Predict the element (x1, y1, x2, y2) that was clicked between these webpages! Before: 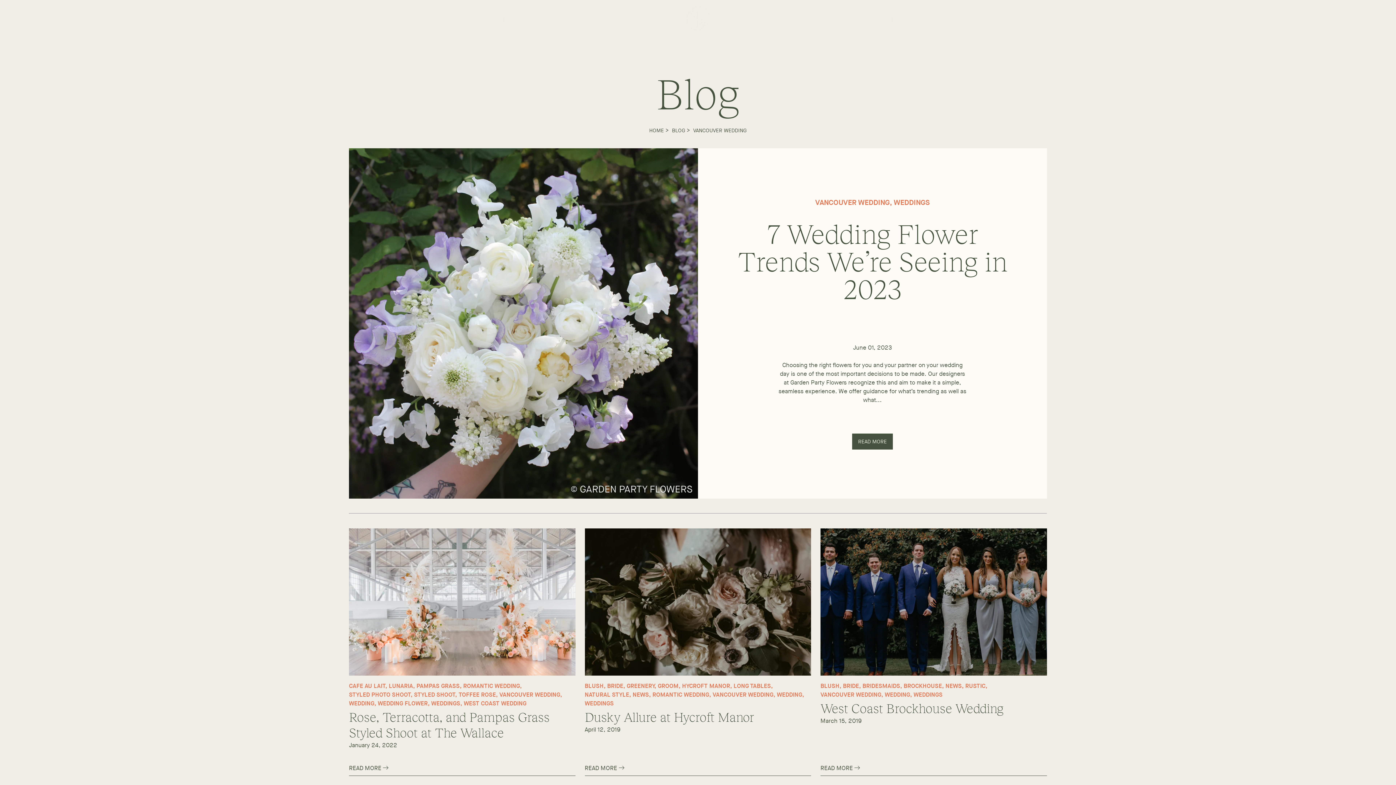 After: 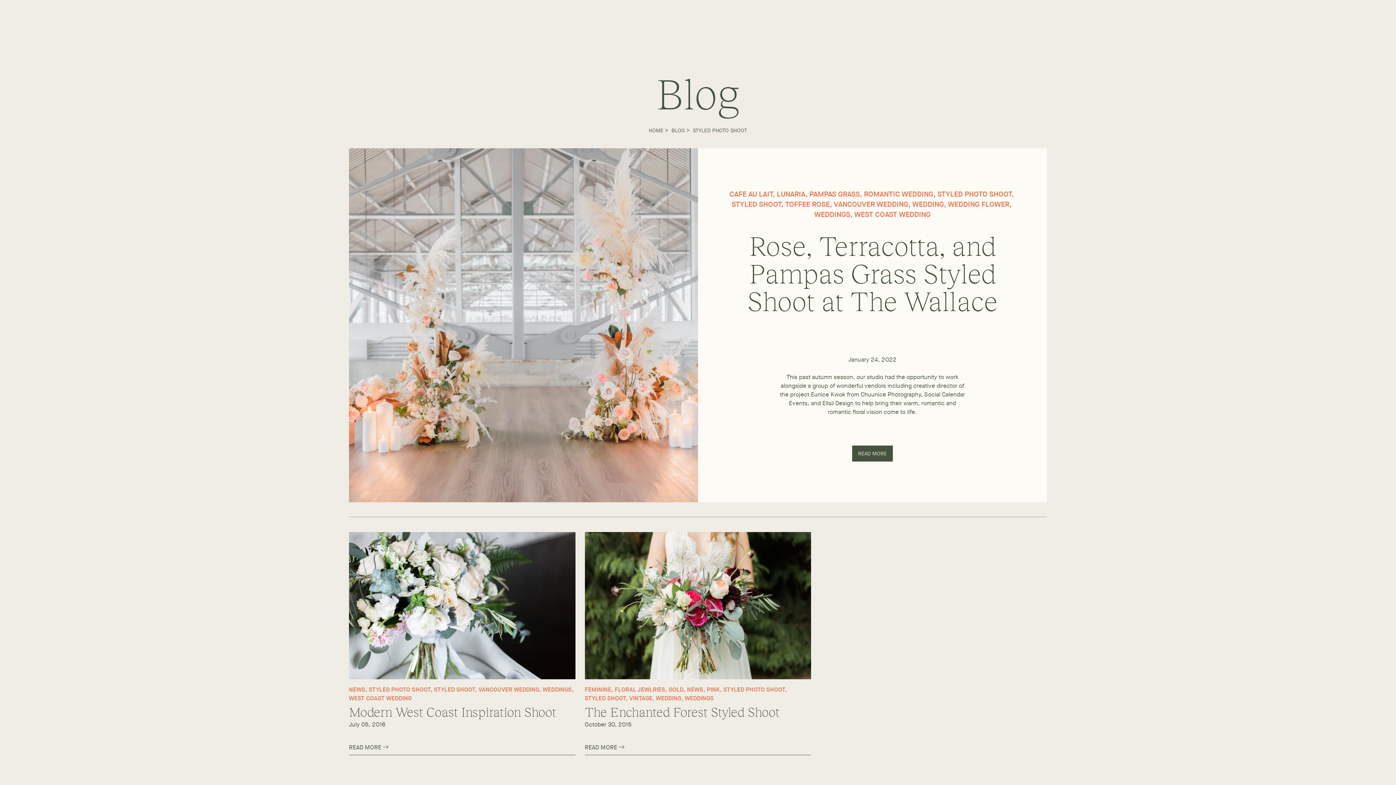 Action: label: STYLED PHOTO SHOOT bbox: (349, 690, 410, 698)